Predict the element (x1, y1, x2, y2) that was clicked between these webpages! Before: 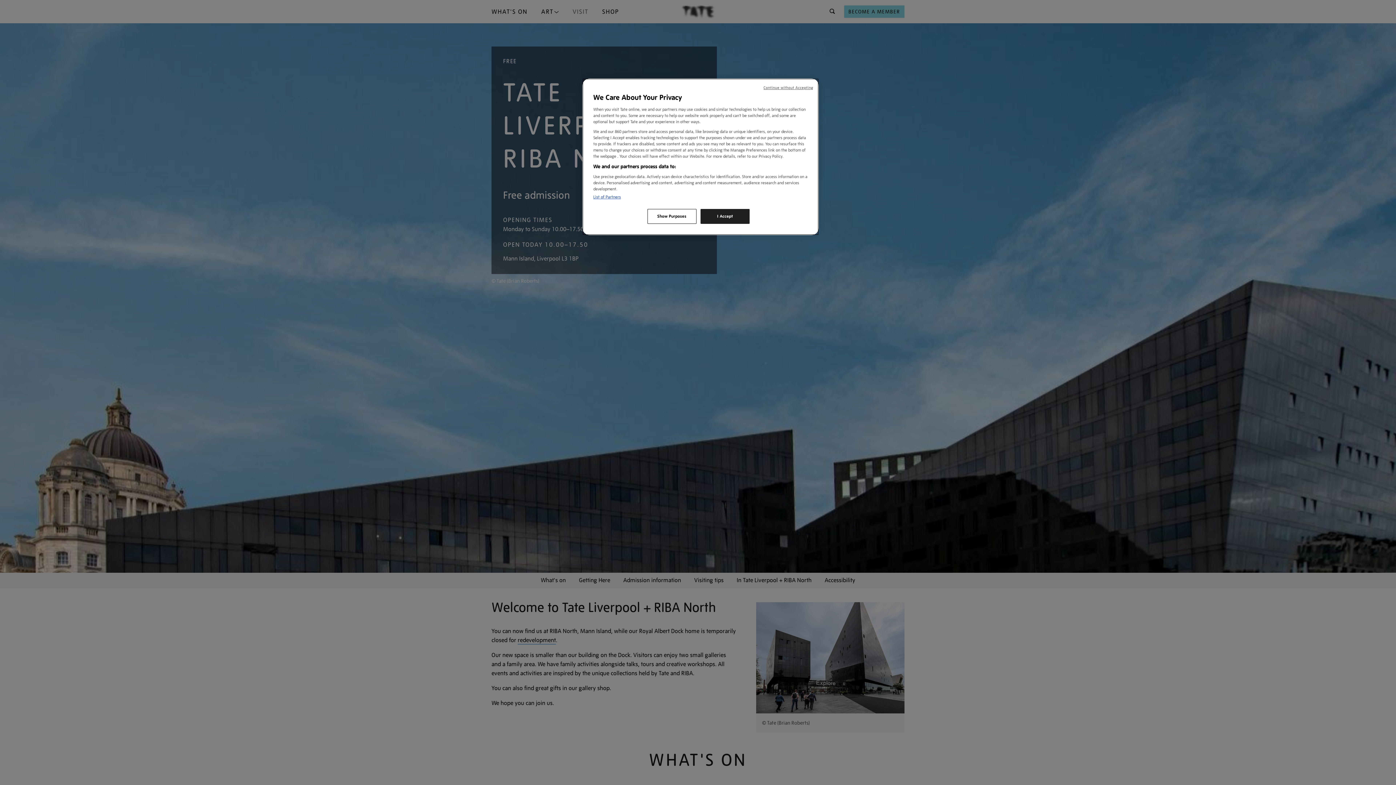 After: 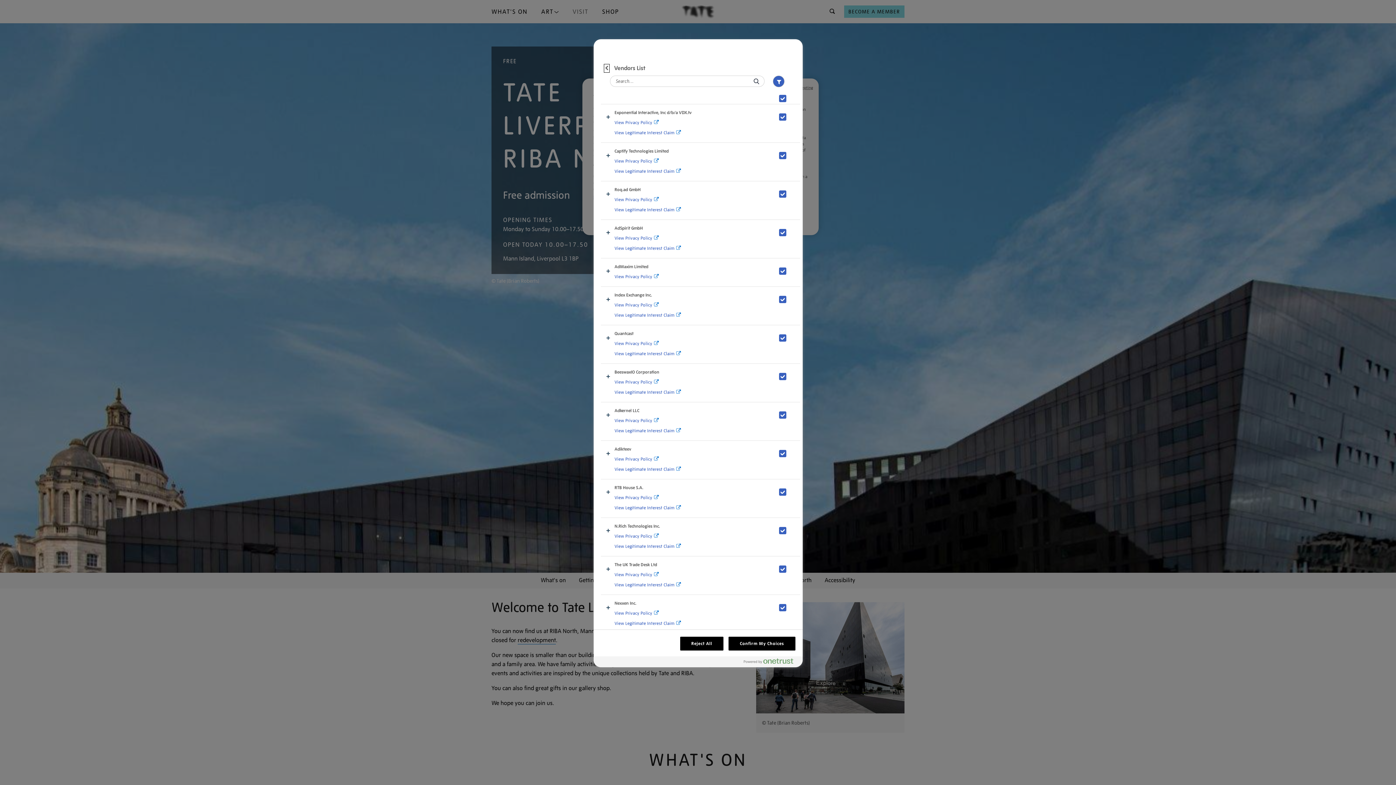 Action: label: List of Partners bbox: (593, 194, 621, 200)